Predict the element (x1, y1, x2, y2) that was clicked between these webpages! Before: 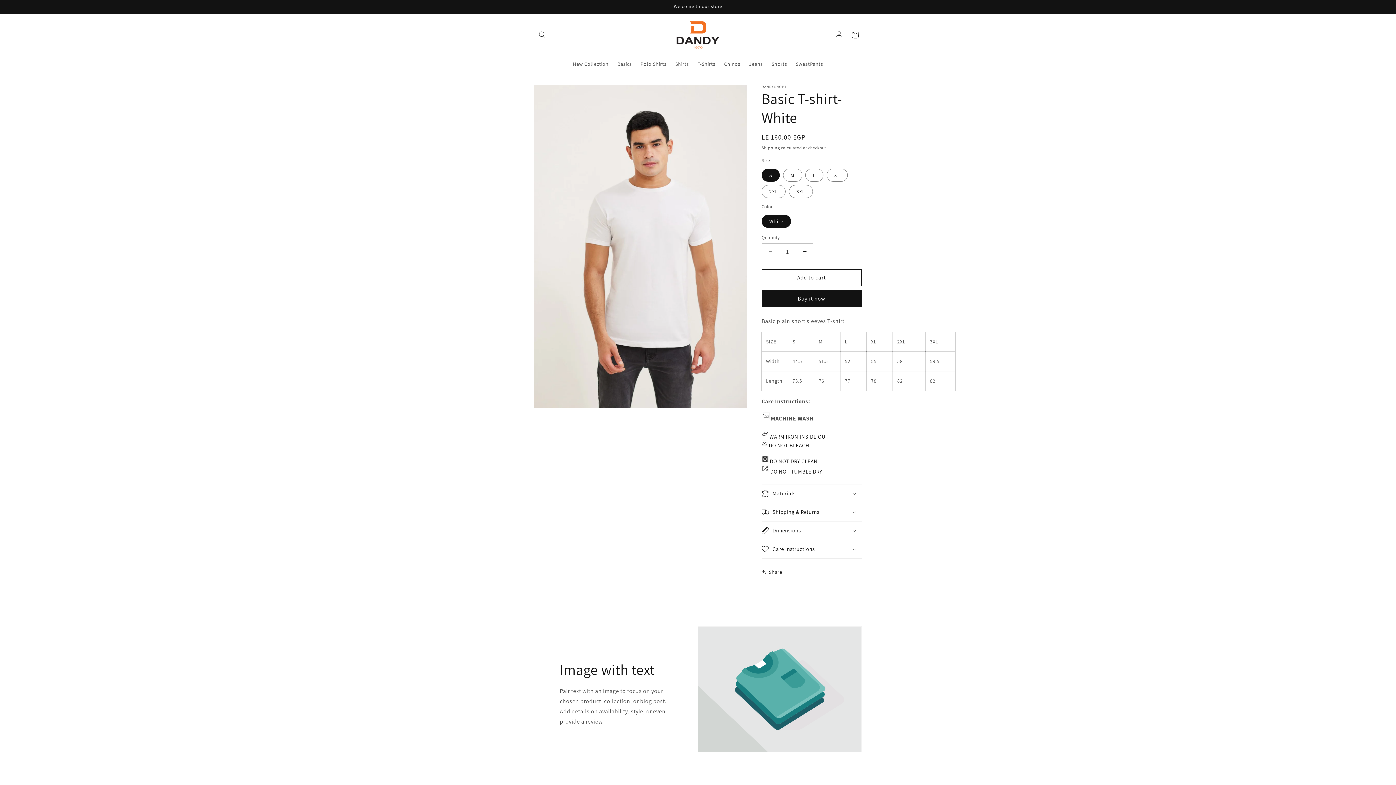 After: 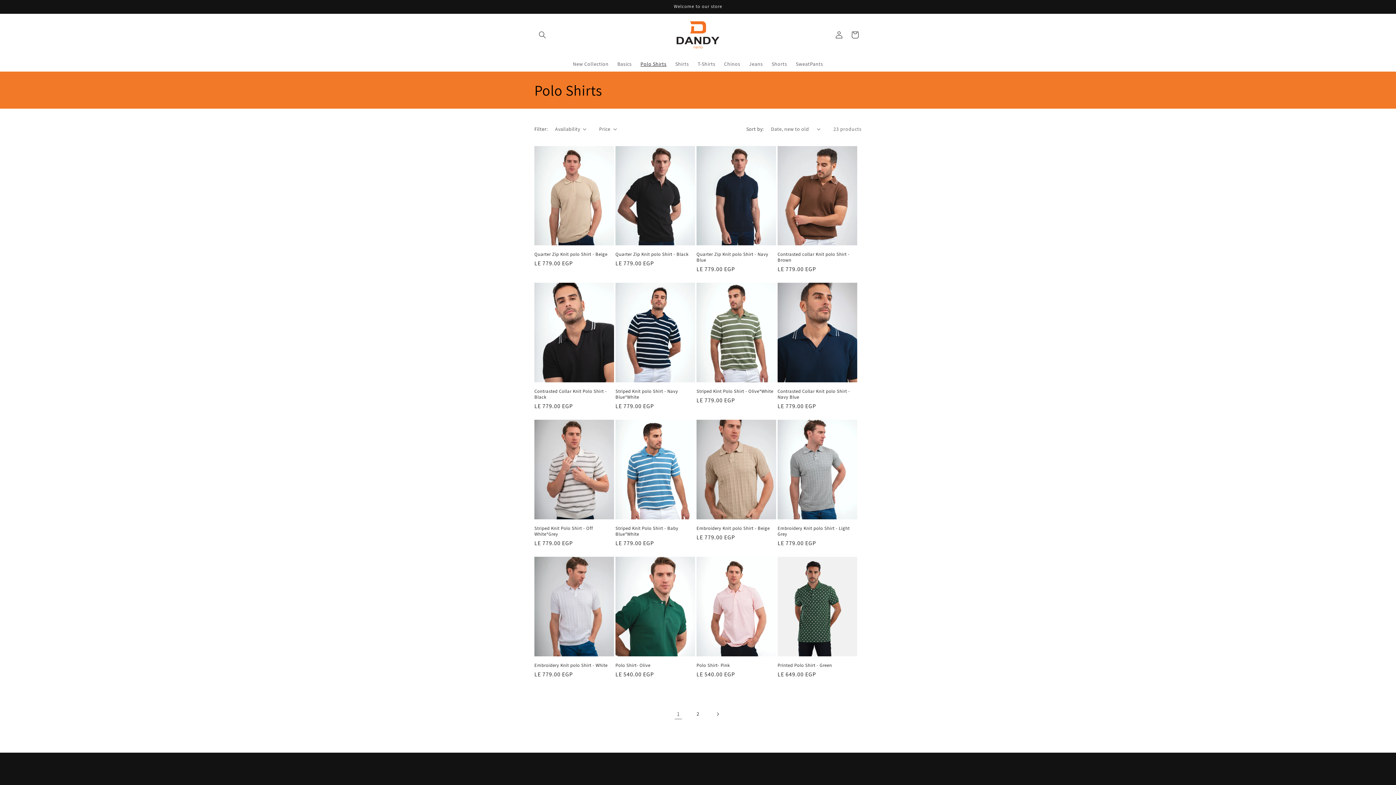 Action: label: Polo Shirts bbox: (636, 56, 671, 71)